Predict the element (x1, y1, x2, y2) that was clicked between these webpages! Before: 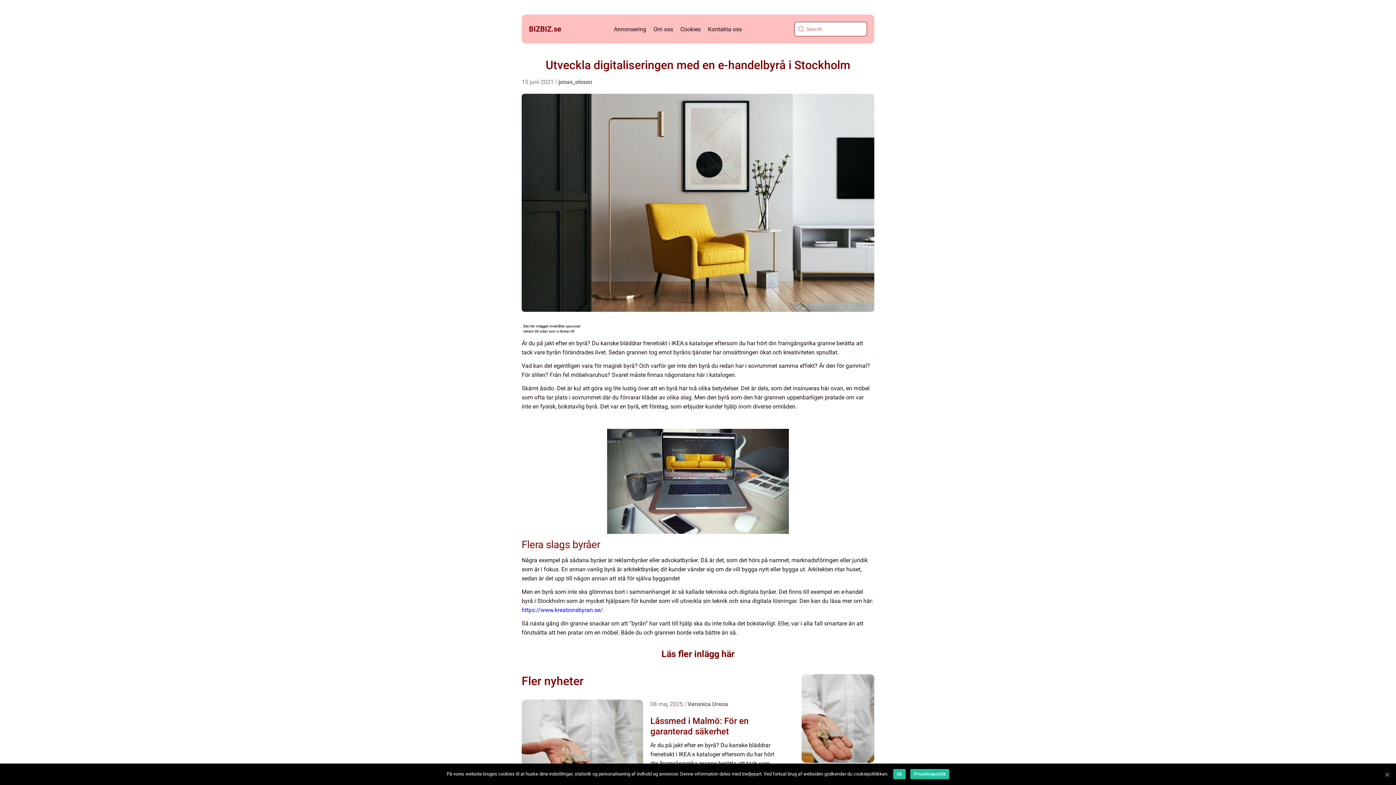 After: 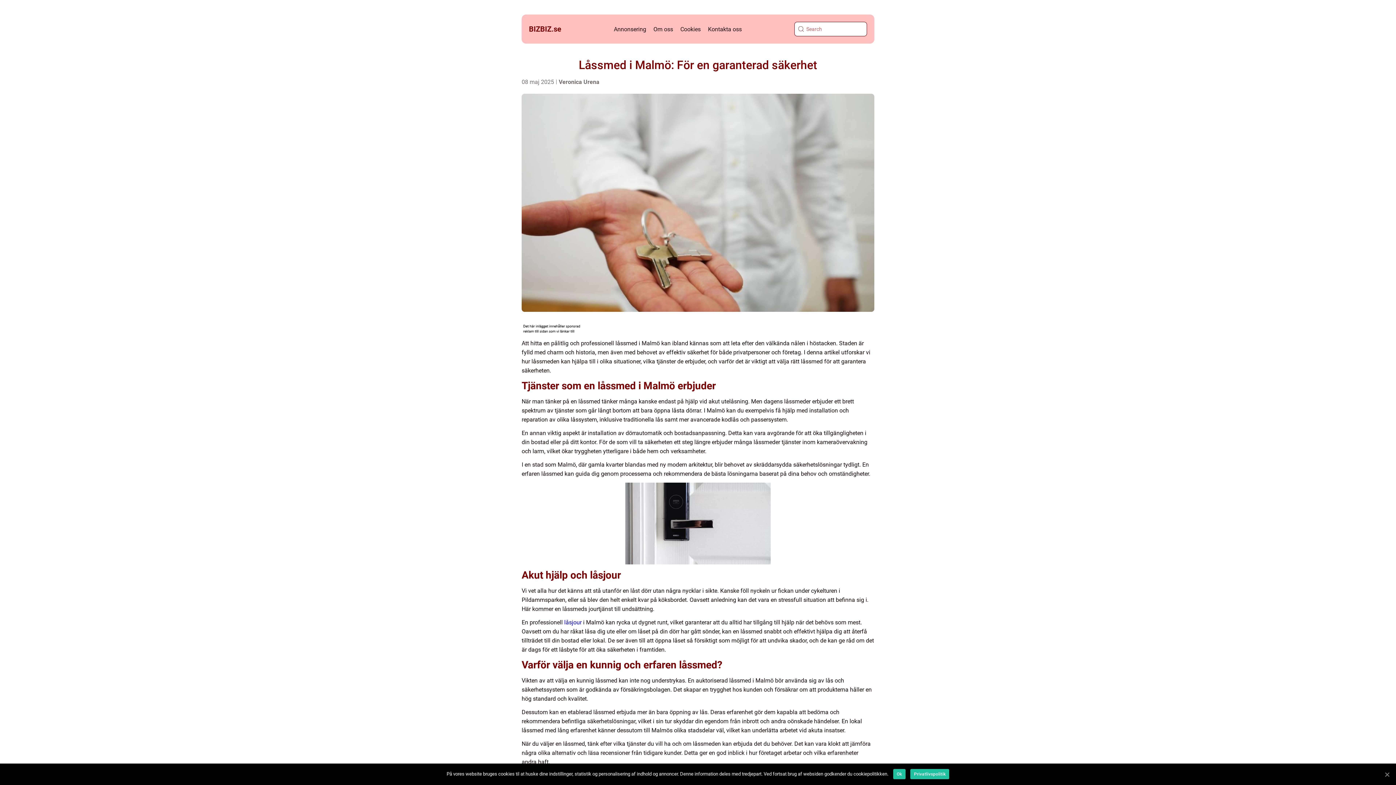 Action: label: Är du på jakt efter en byrå? Du kanske bläddrar frenetiskt i IKEA:s kataloger eftersom du har hört din framgångsrika granne berätta att tack vare byrån förändrades livet. Sedan grannen tog emot byråns tjänster har omsättningen ökat och kreativiteten ... bbox: (650, 740, 779, 777)